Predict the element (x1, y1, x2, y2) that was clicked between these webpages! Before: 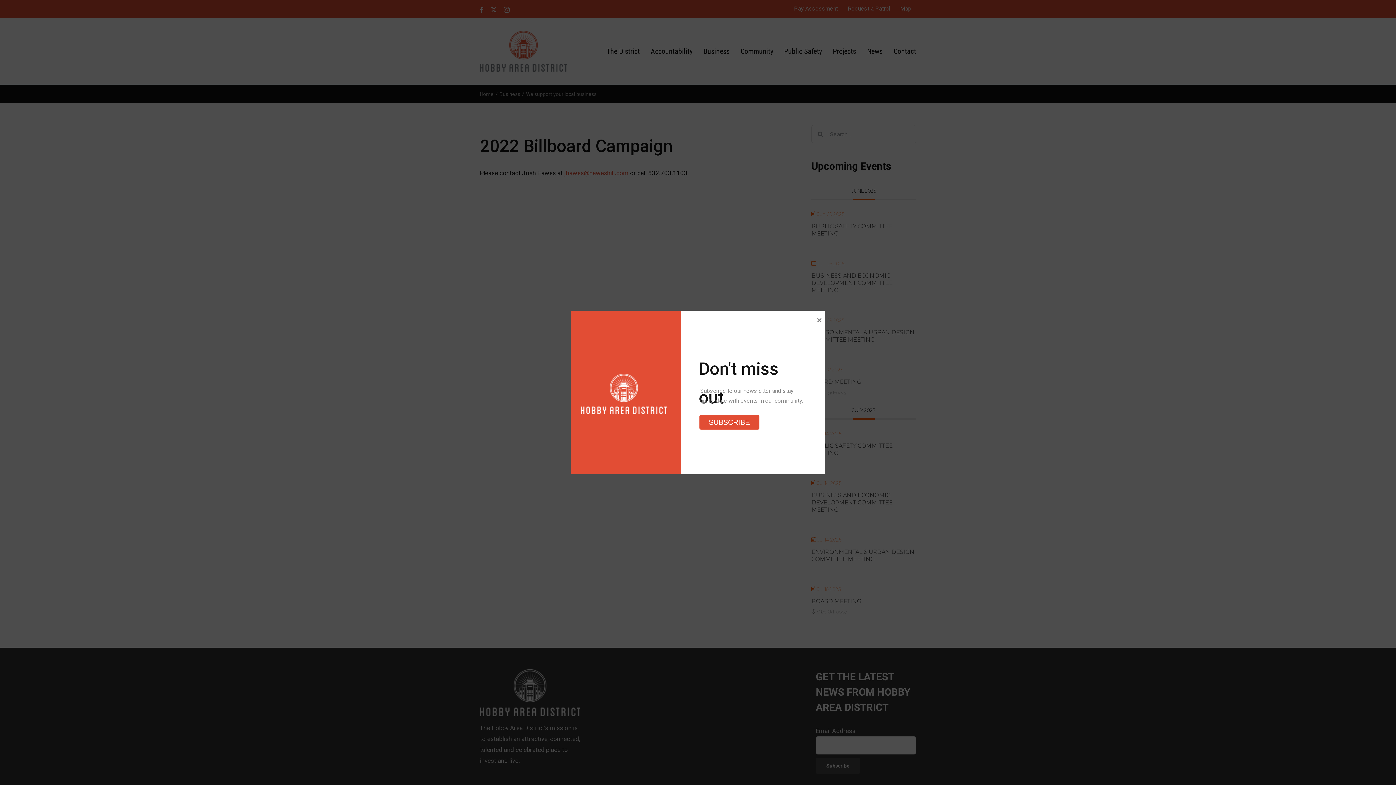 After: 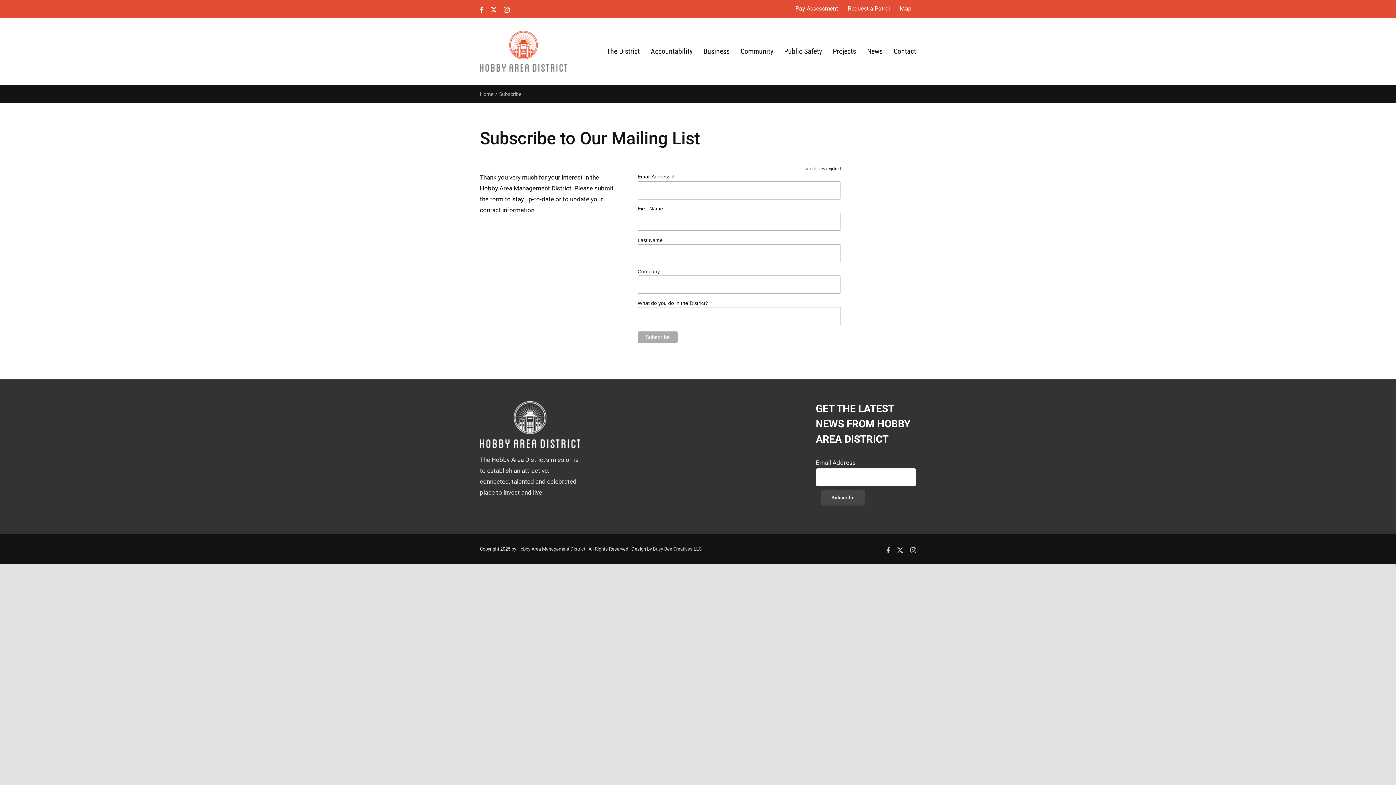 Action: bbox: (699, 415, 759, 429) label: SUBSCRIBE